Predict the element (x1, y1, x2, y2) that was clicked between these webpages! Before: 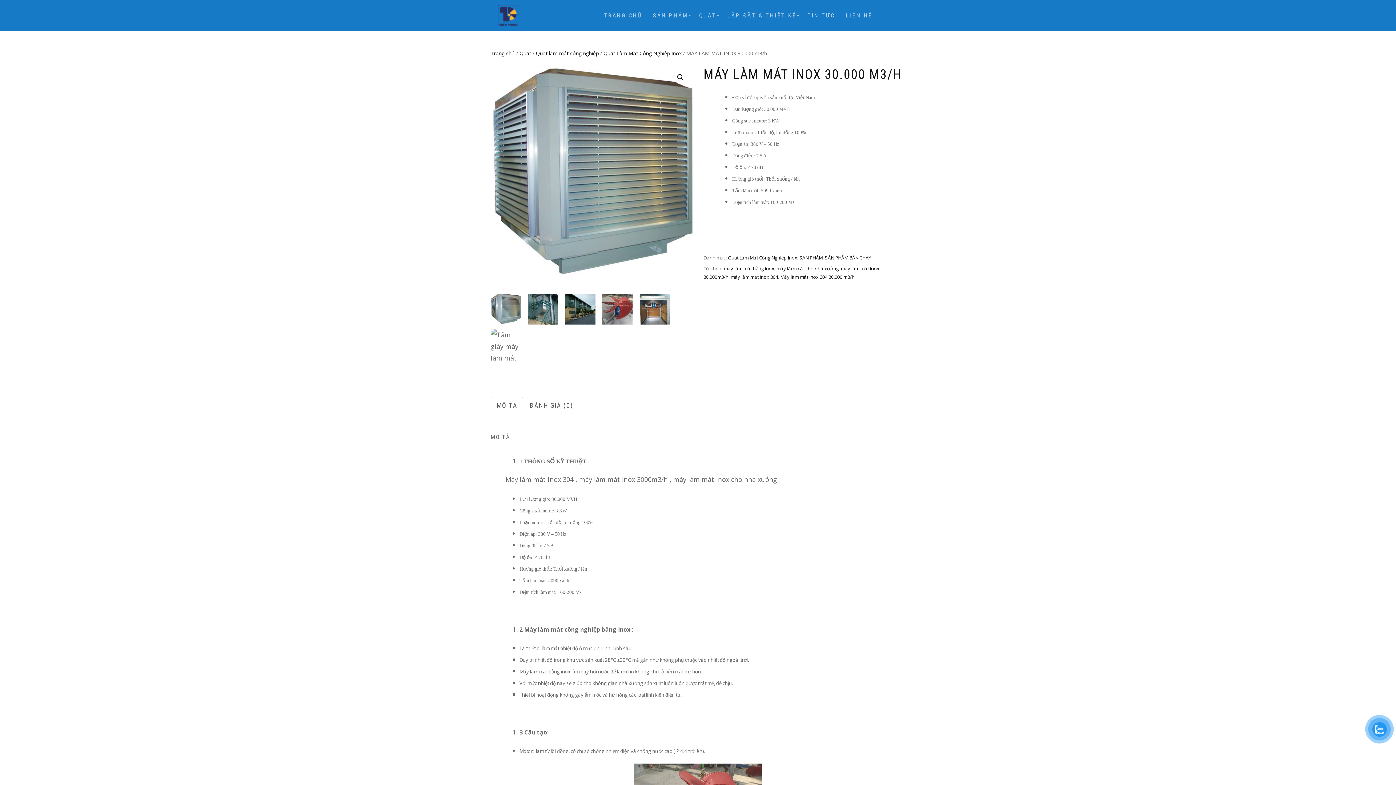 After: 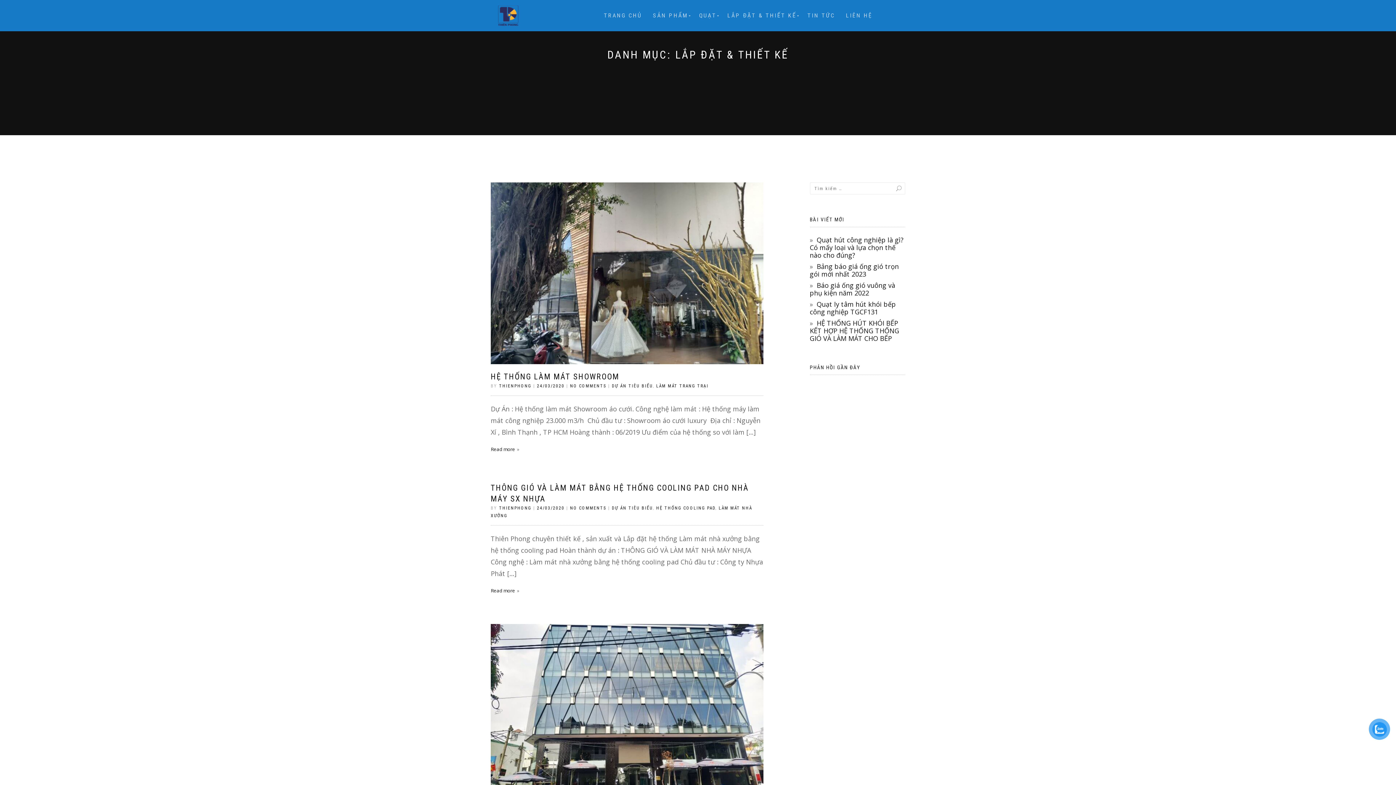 Action: bbox: (722, 10, 802, 20) label: LẮP ĐẶT & THIẾT KẾ